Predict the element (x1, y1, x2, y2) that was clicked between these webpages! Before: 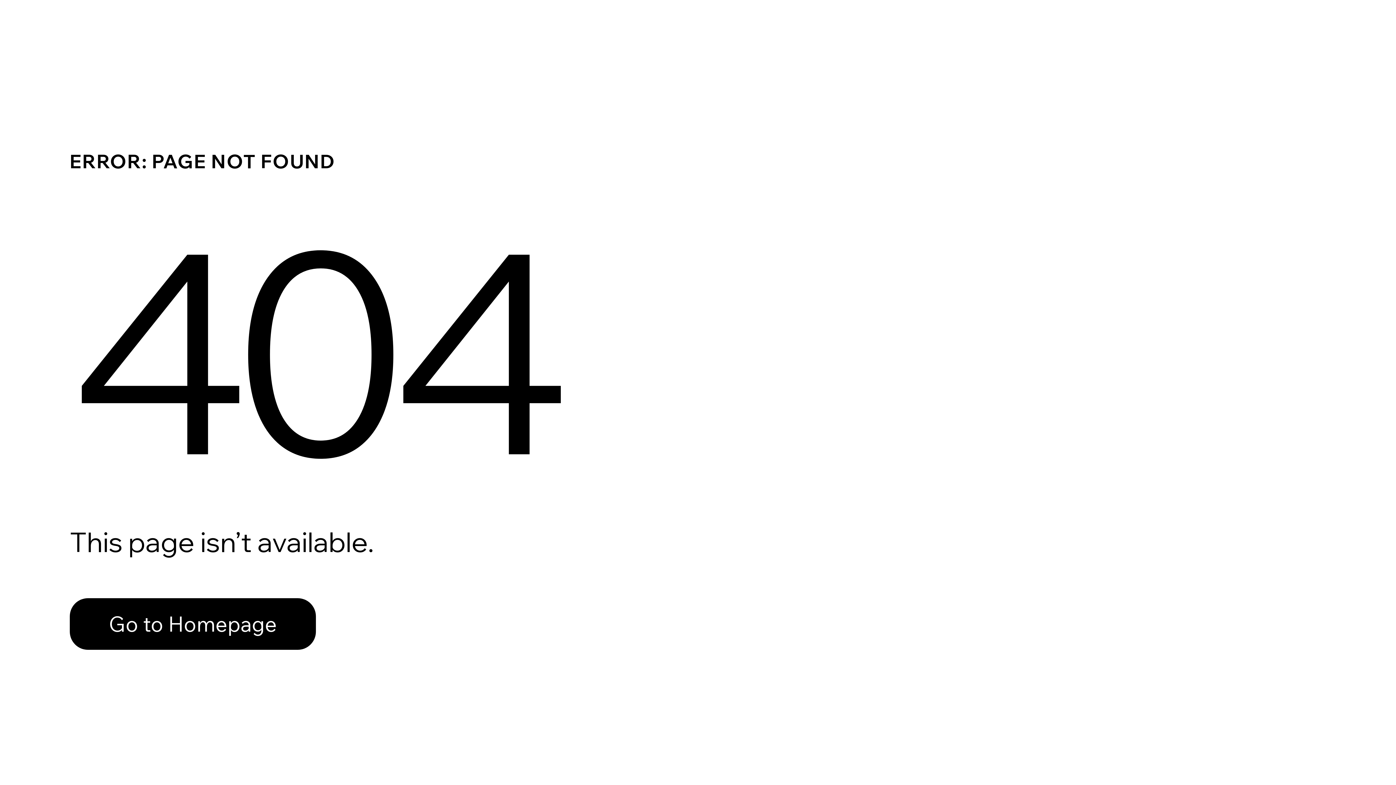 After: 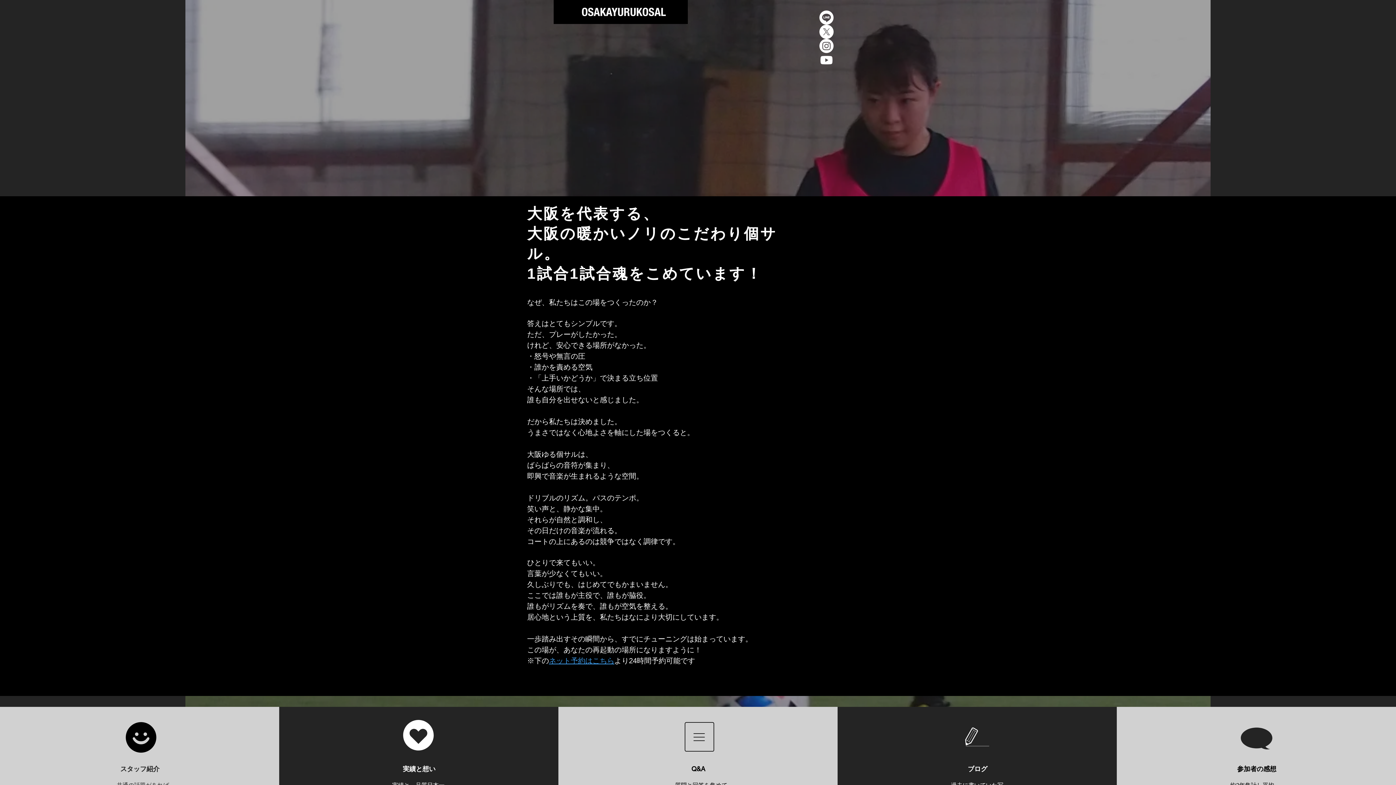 Action: label: Go to Homepage bbox: (69, 582, 768, 659)